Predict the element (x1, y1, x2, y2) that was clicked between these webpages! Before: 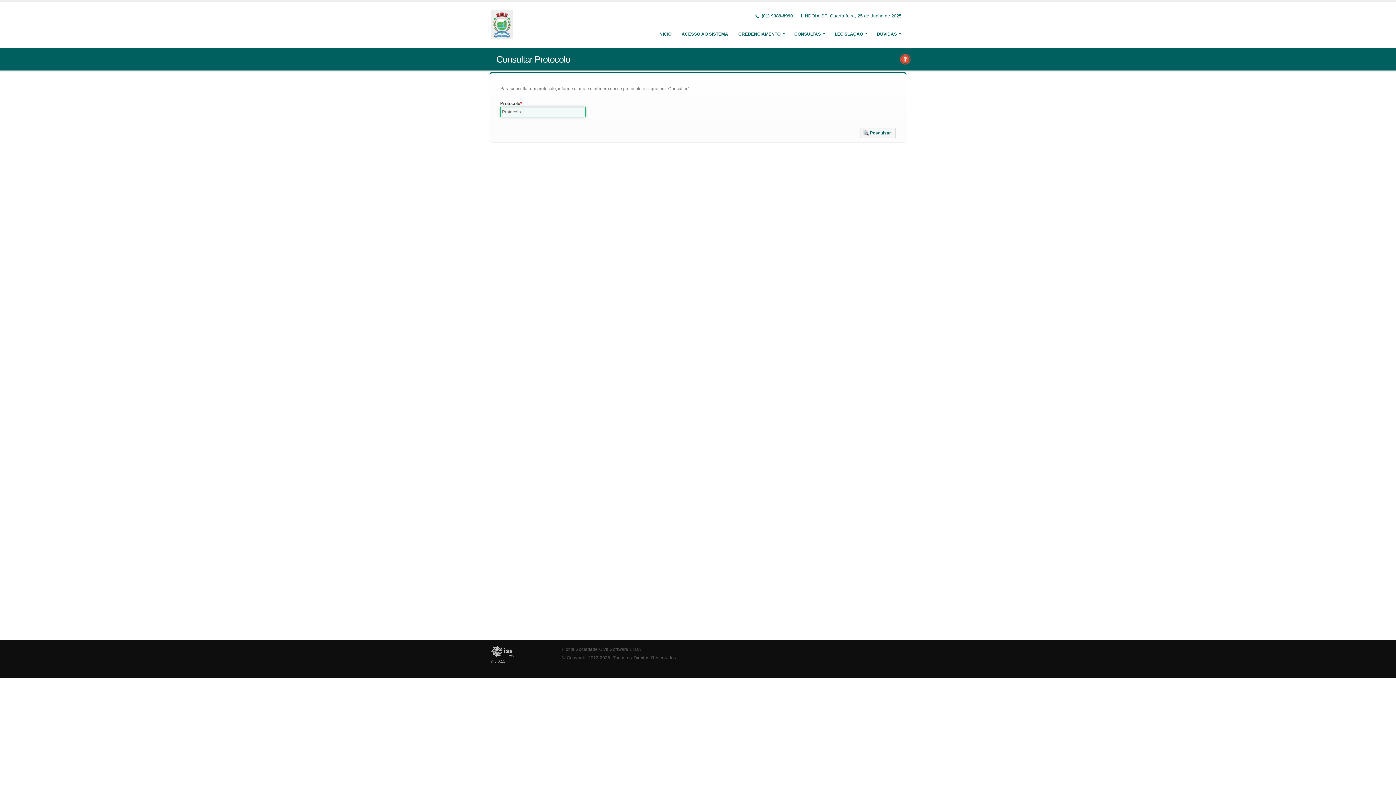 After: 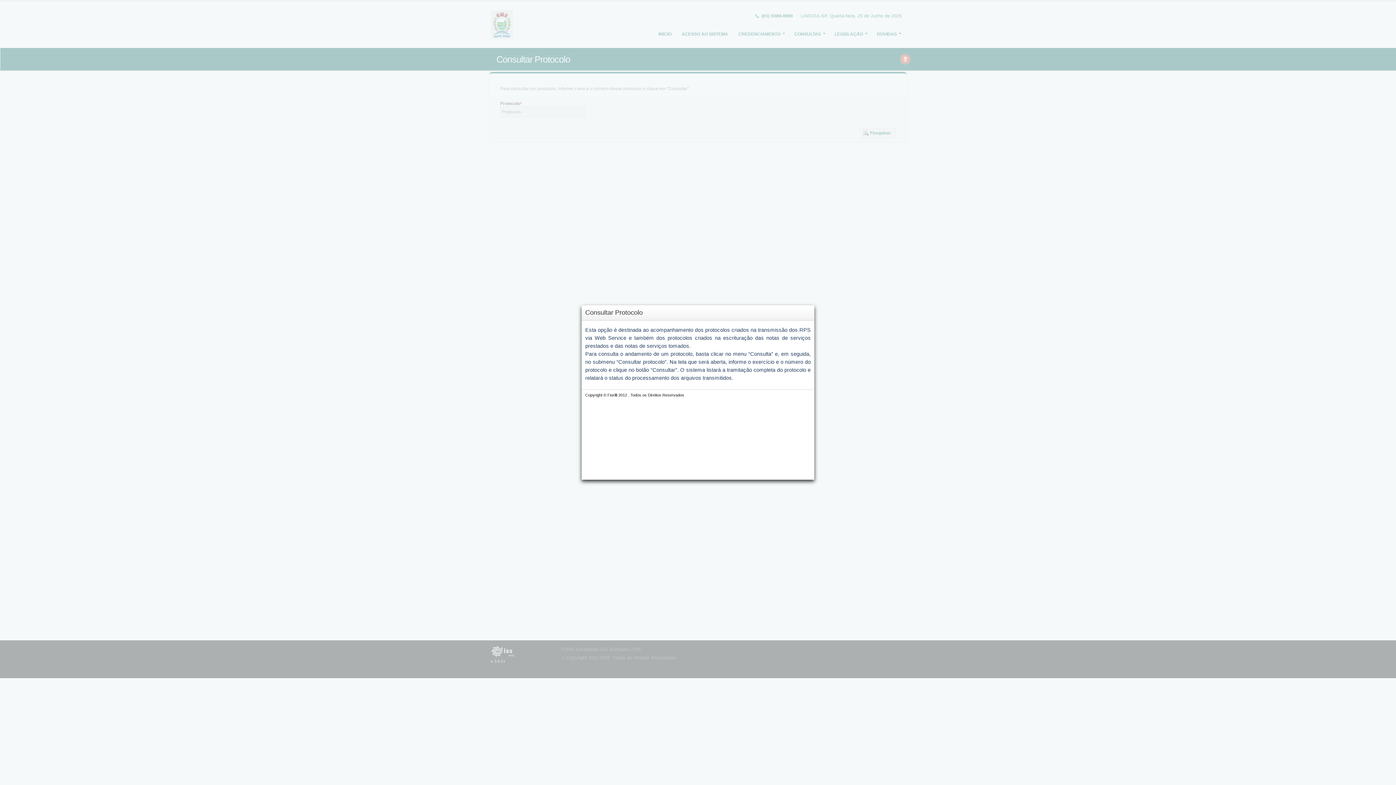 Action: bbox: (899, 55, 911, 61)